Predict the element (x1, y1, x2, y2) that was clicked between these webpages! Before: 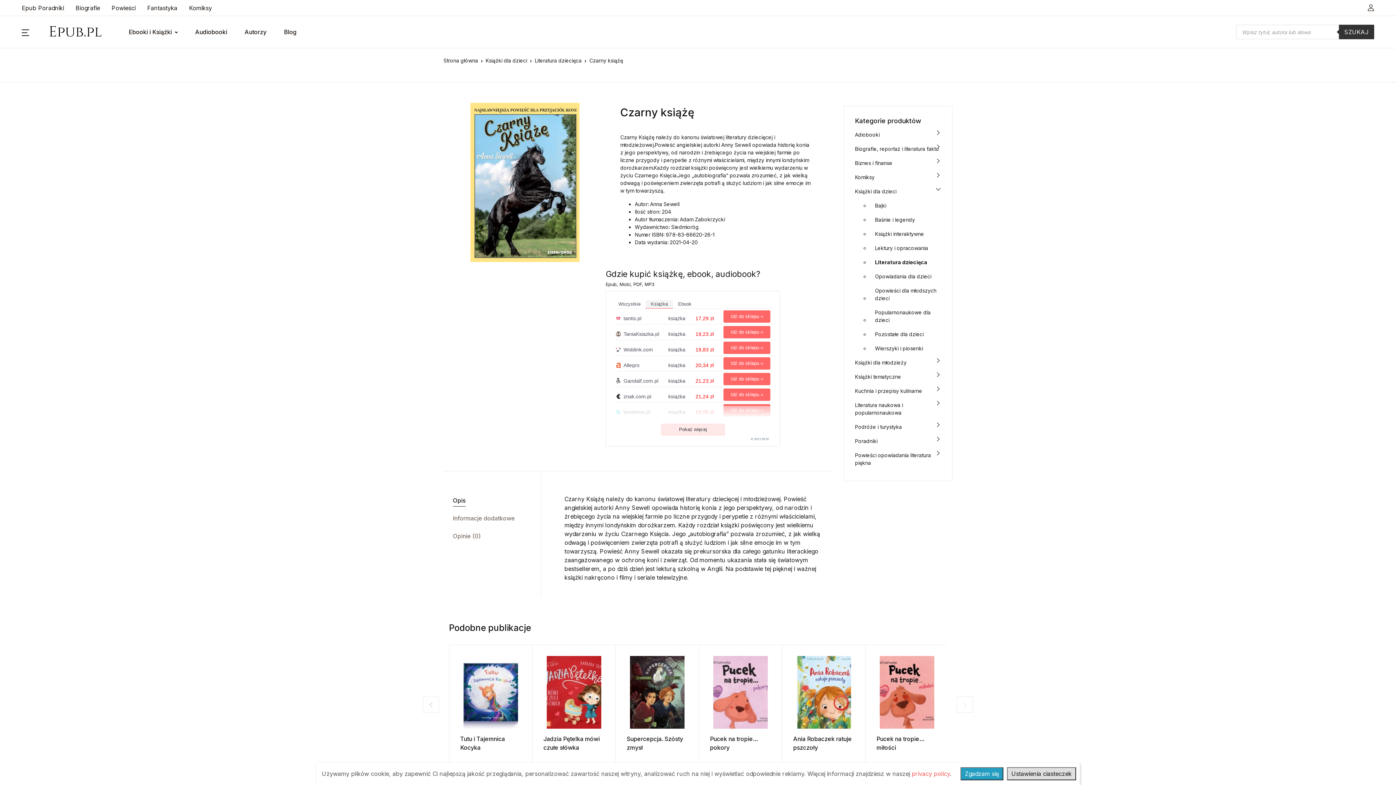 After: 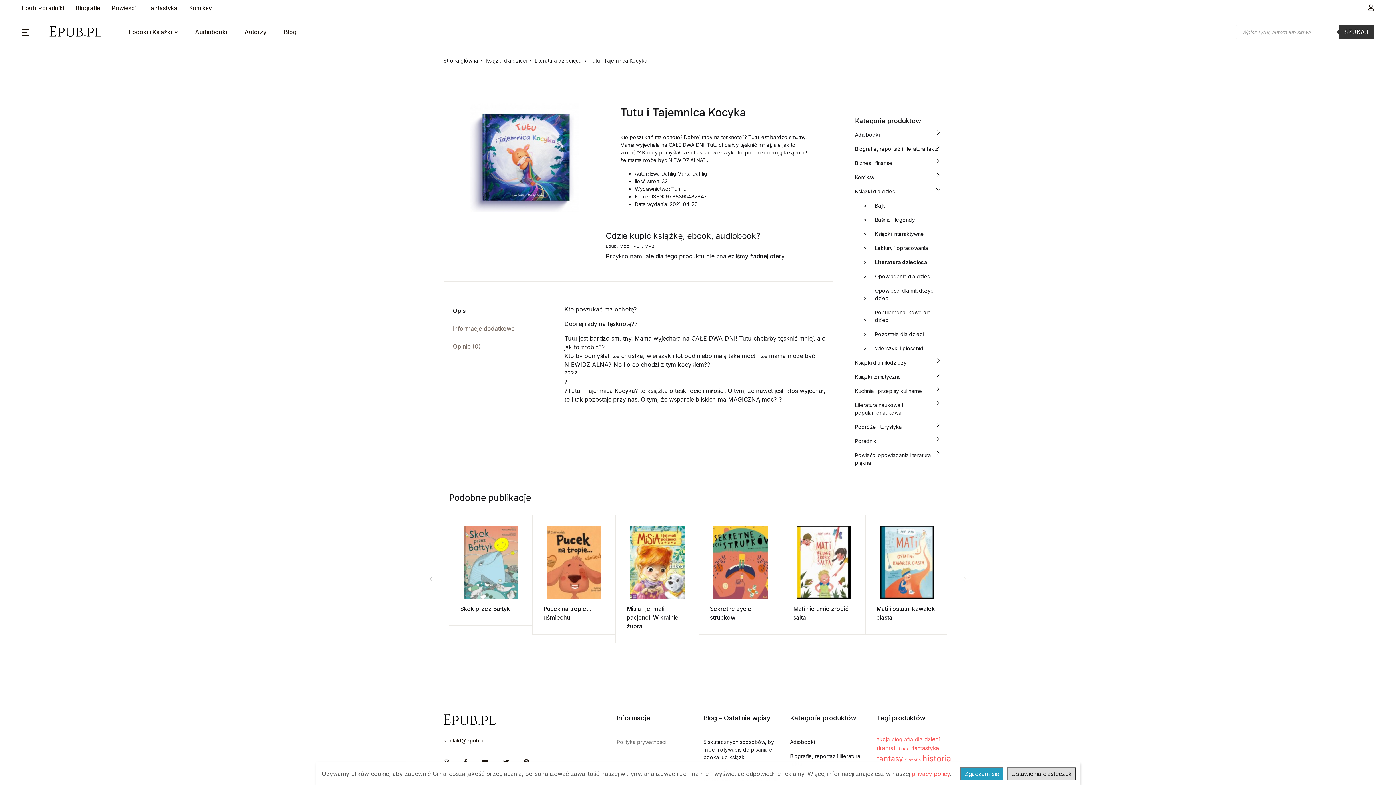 Action: bbox: (460, 656, 521, 729)